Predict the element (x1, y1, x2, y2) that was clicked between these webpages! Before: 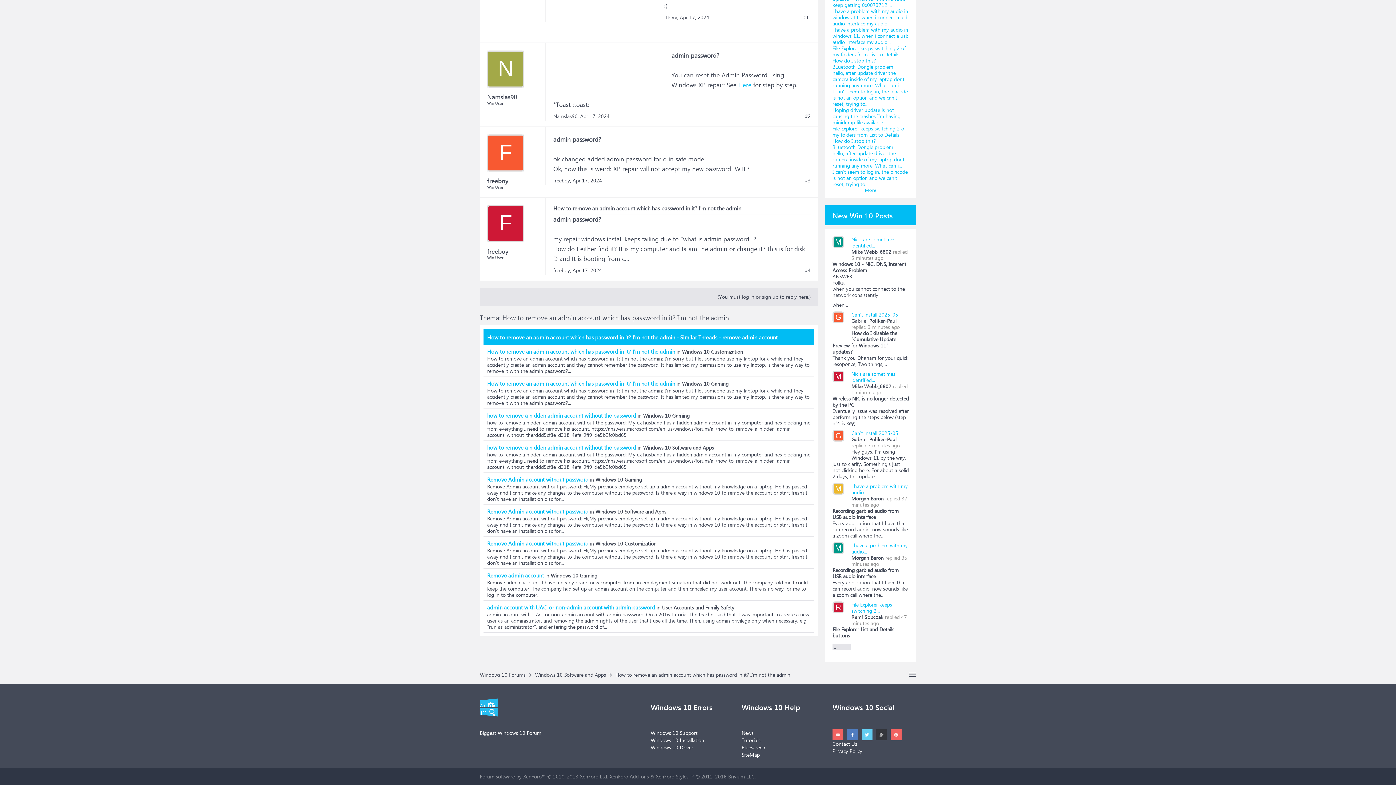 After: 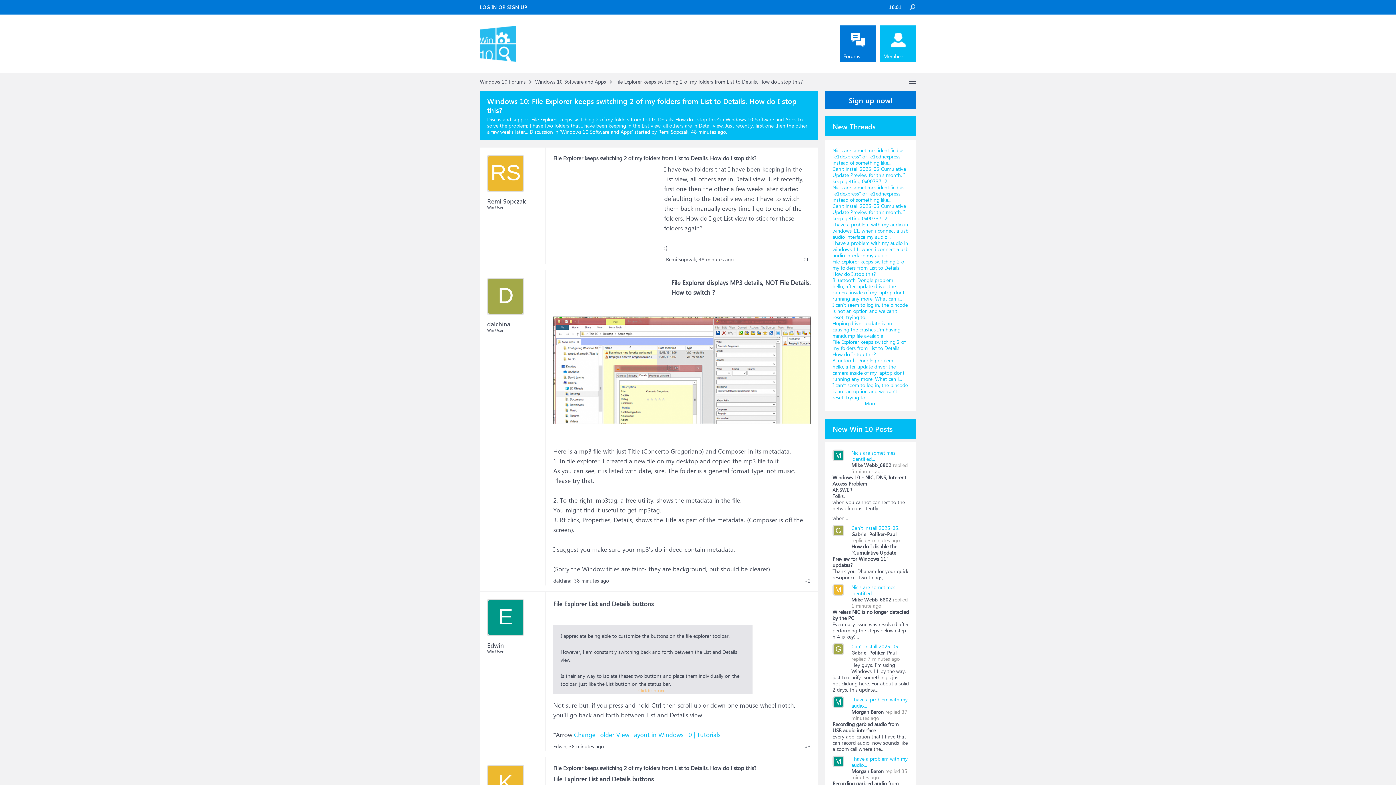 Action: bbox: (832, 125, 905, 144) label: File Explorer keeps switching 2 of my folders from List to Details. How do I stop this?